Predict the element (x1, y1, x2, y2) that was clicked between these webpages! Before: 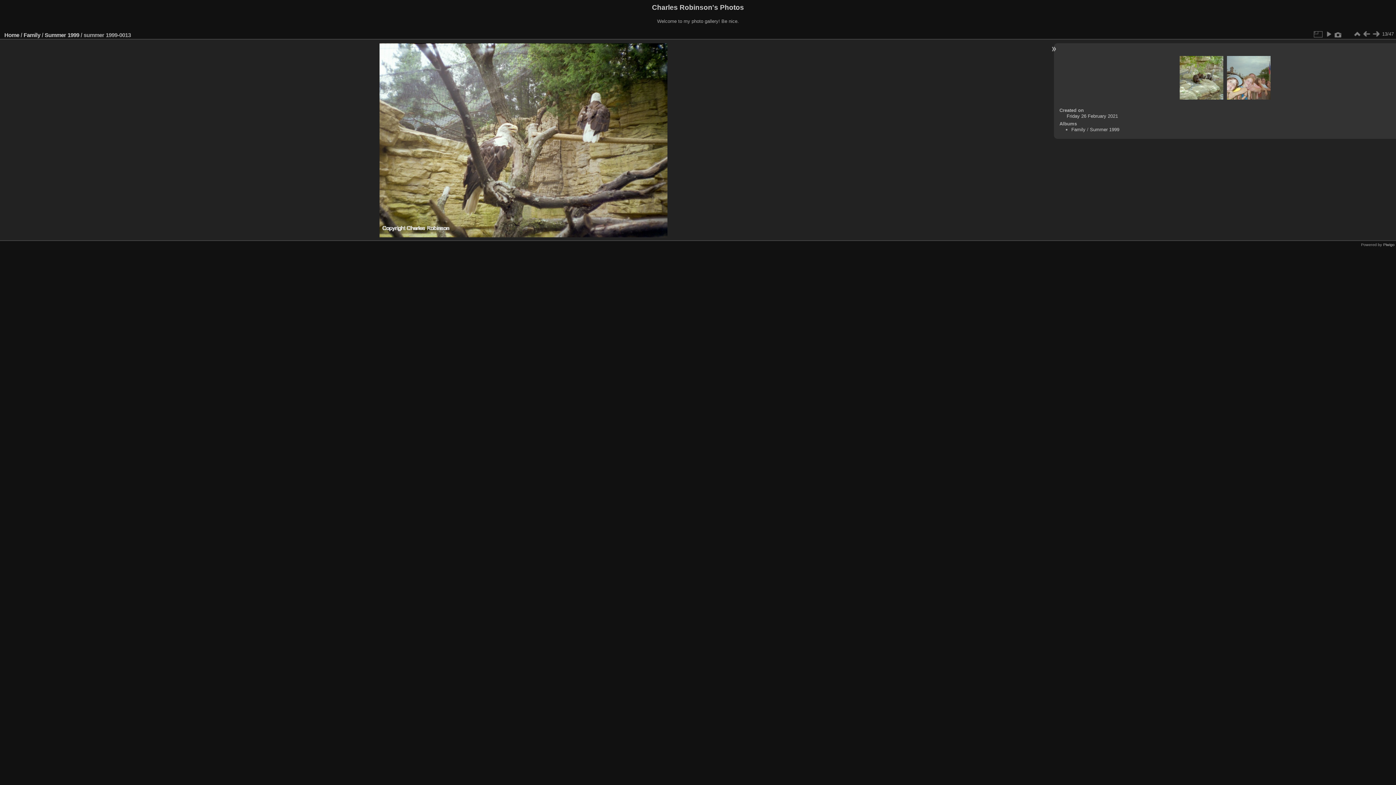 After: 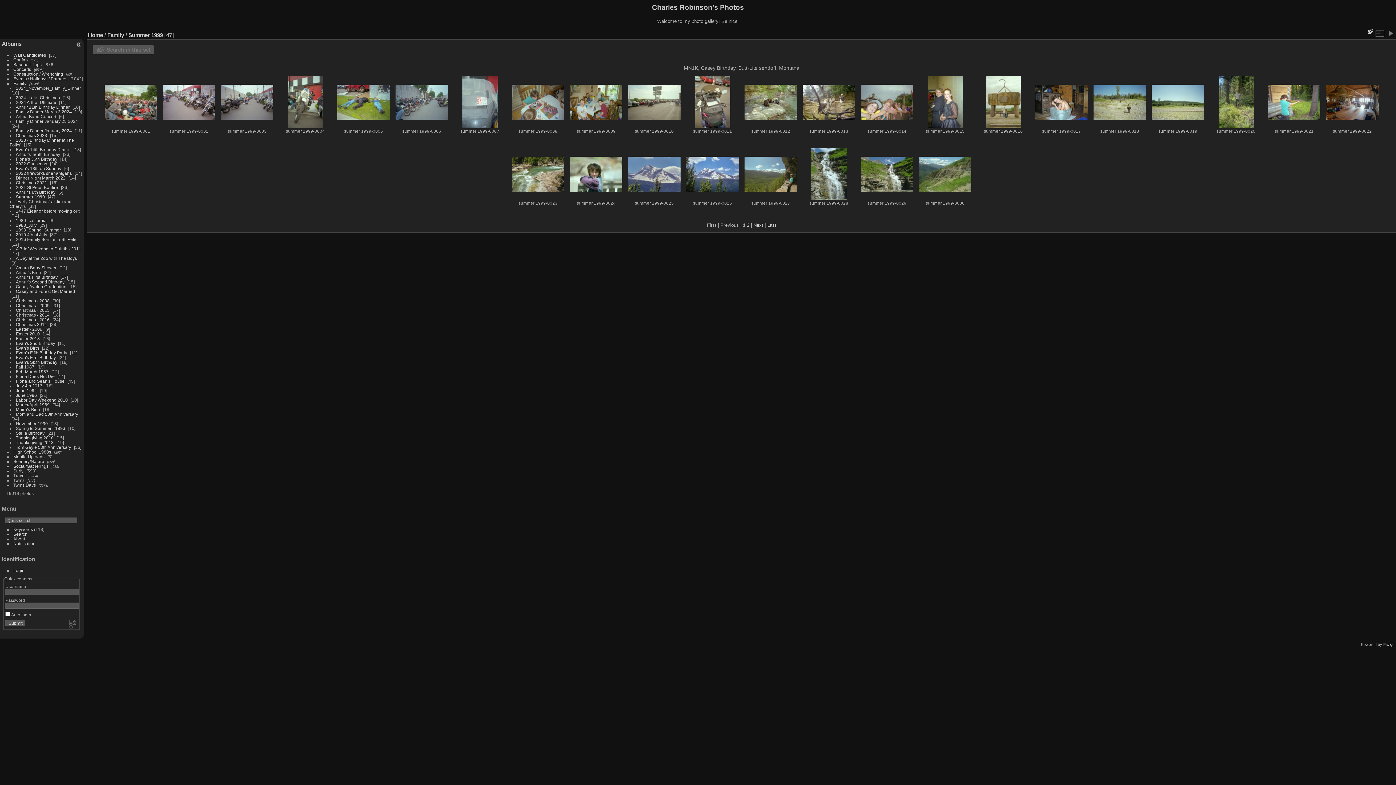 Action: bbox: (44, 31, 79, 38) label: Summer 1999